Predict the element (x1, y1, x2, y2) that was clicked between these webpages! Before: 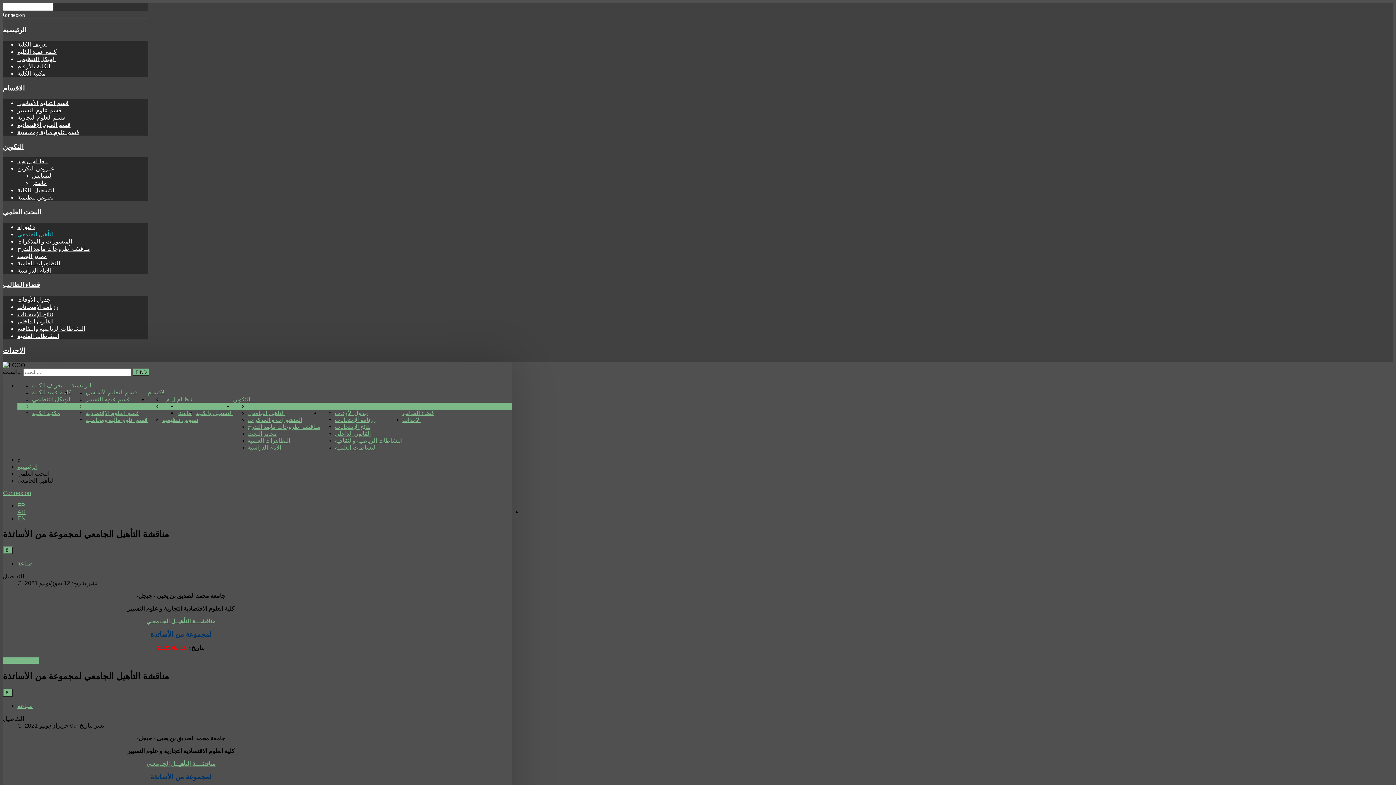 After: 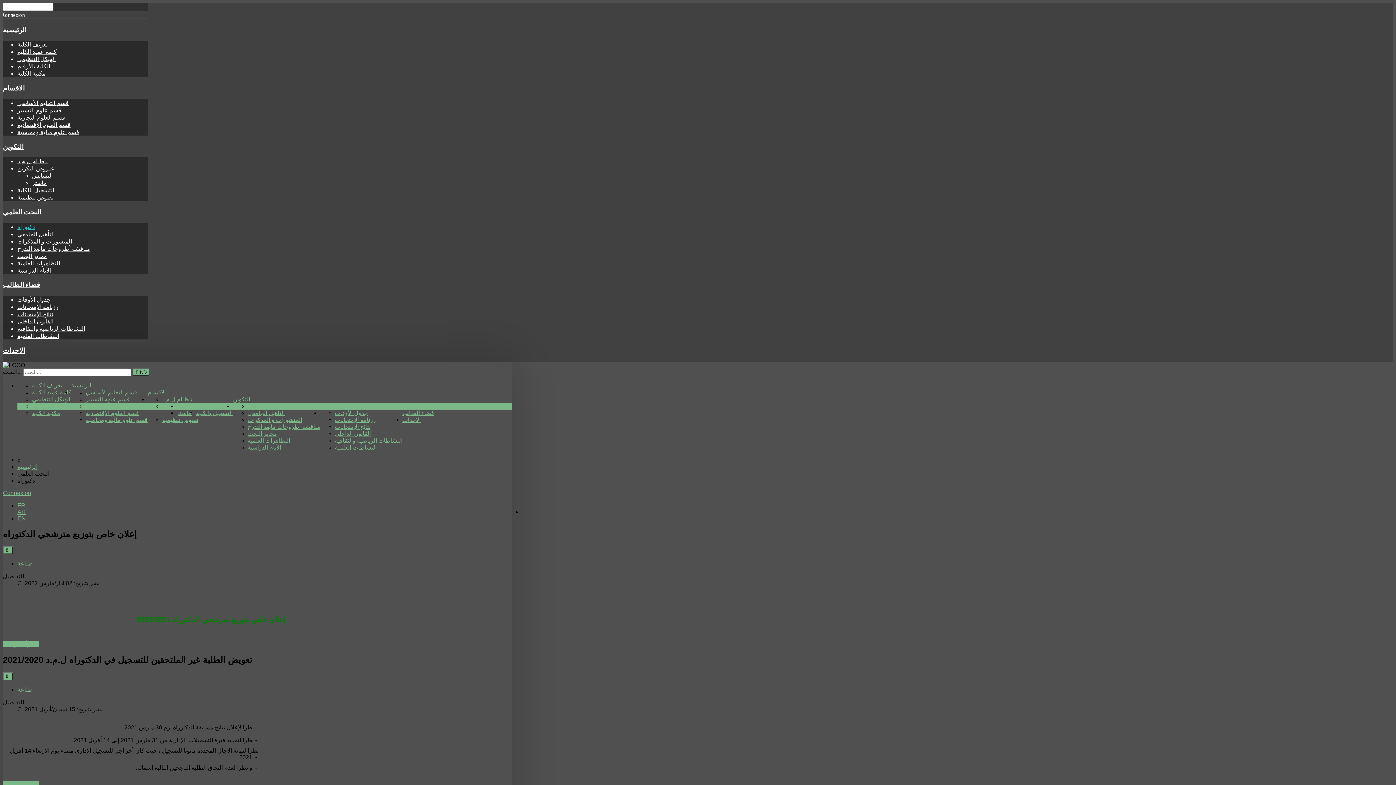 Action: label: دكتوراه bbox: (247, 403, 265, 409)